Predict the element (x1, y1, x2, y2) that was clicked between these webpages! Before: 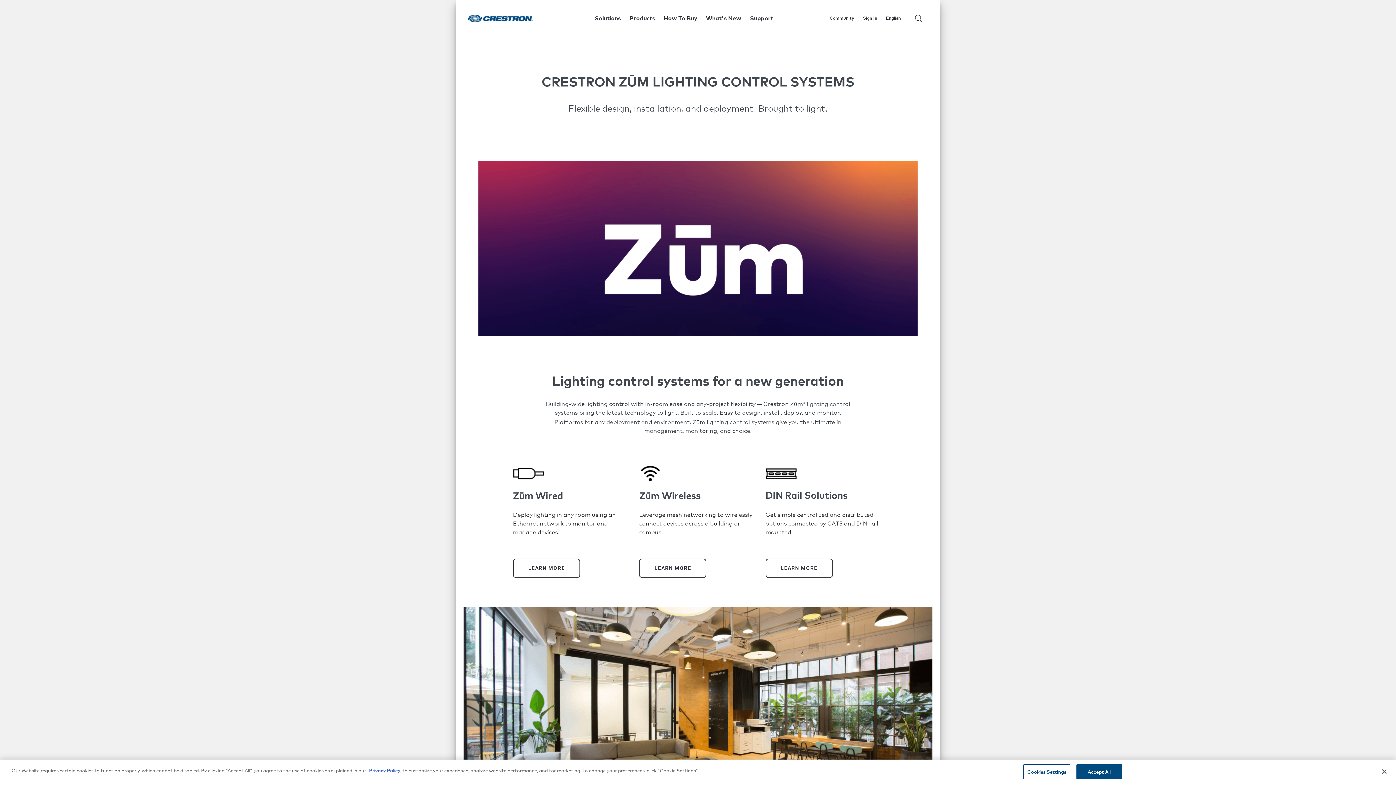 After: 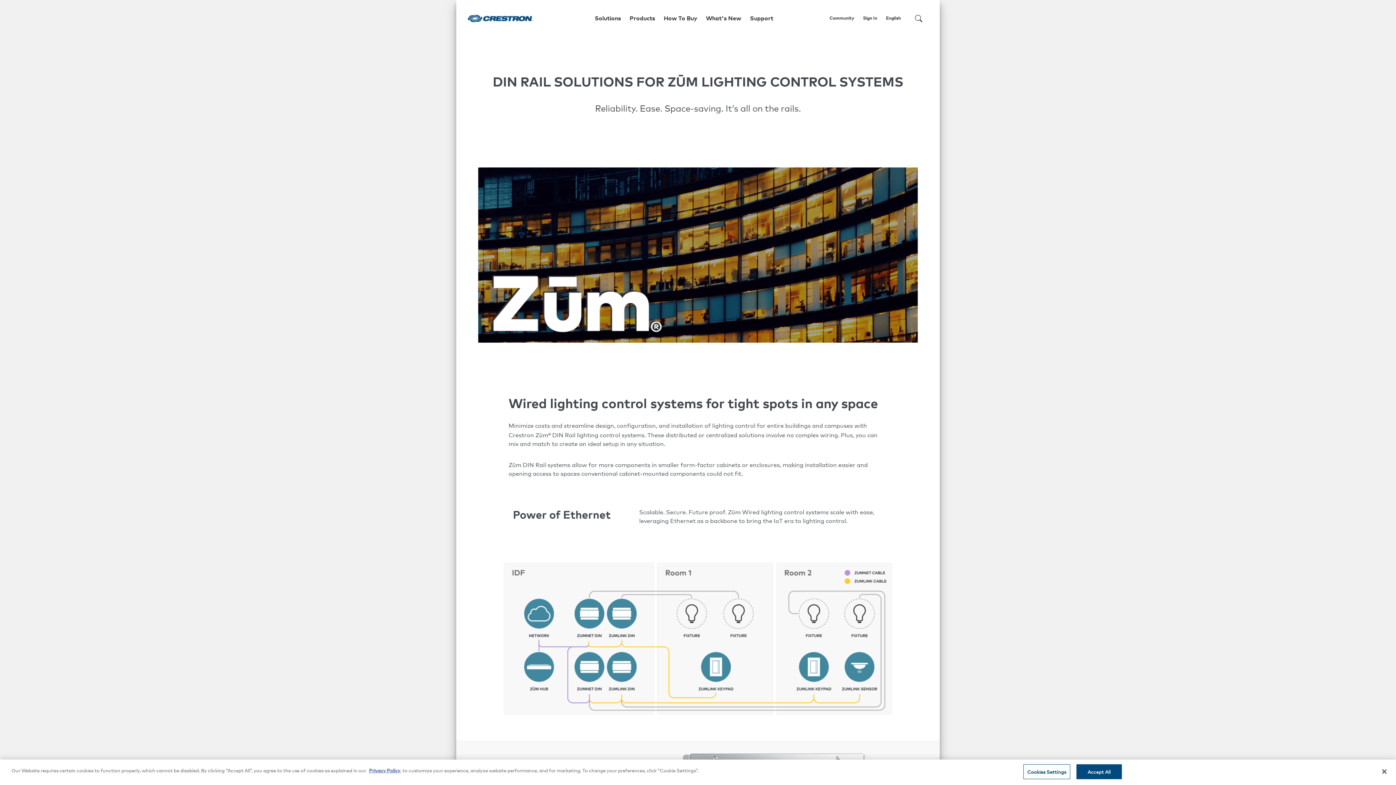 Action: bbox: (765, 558, 832, 578) label: LEARN MORE